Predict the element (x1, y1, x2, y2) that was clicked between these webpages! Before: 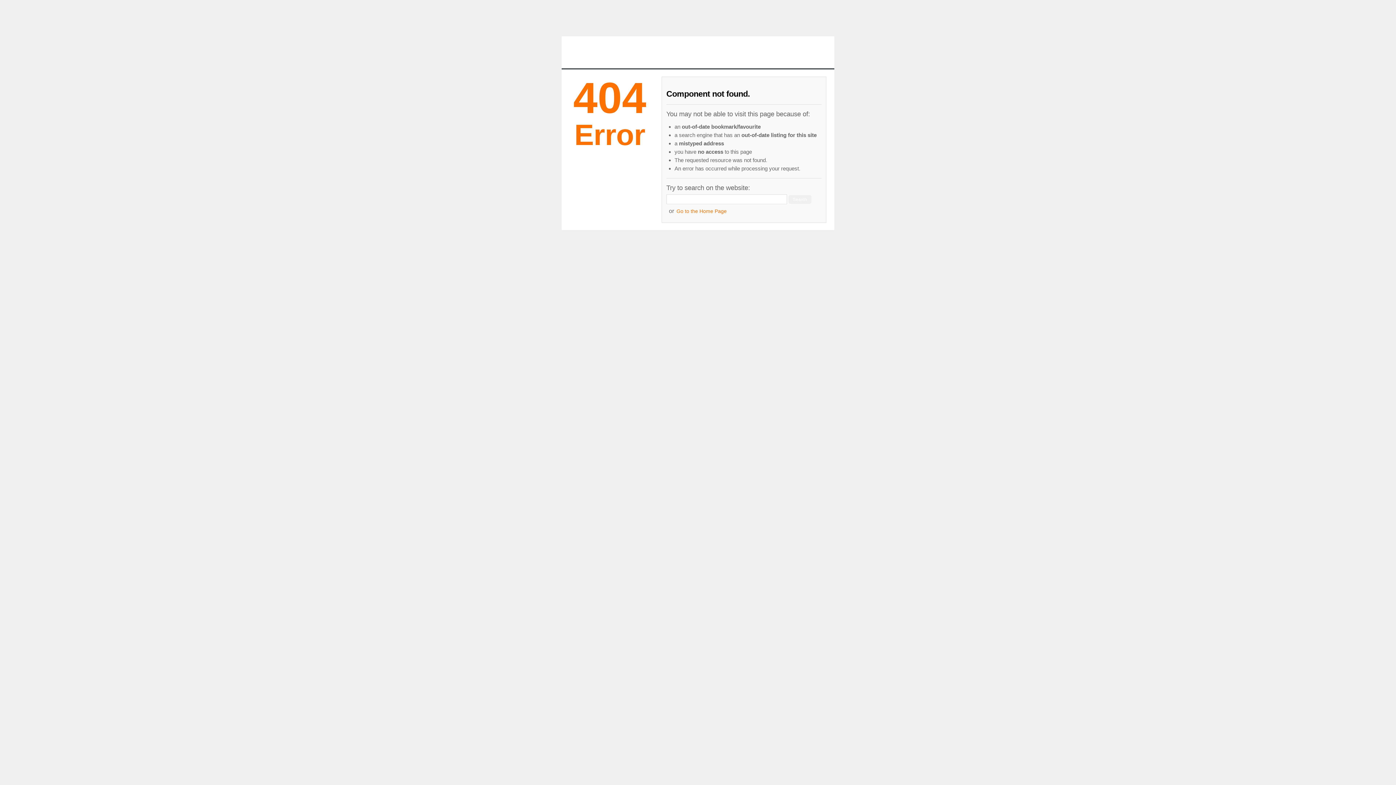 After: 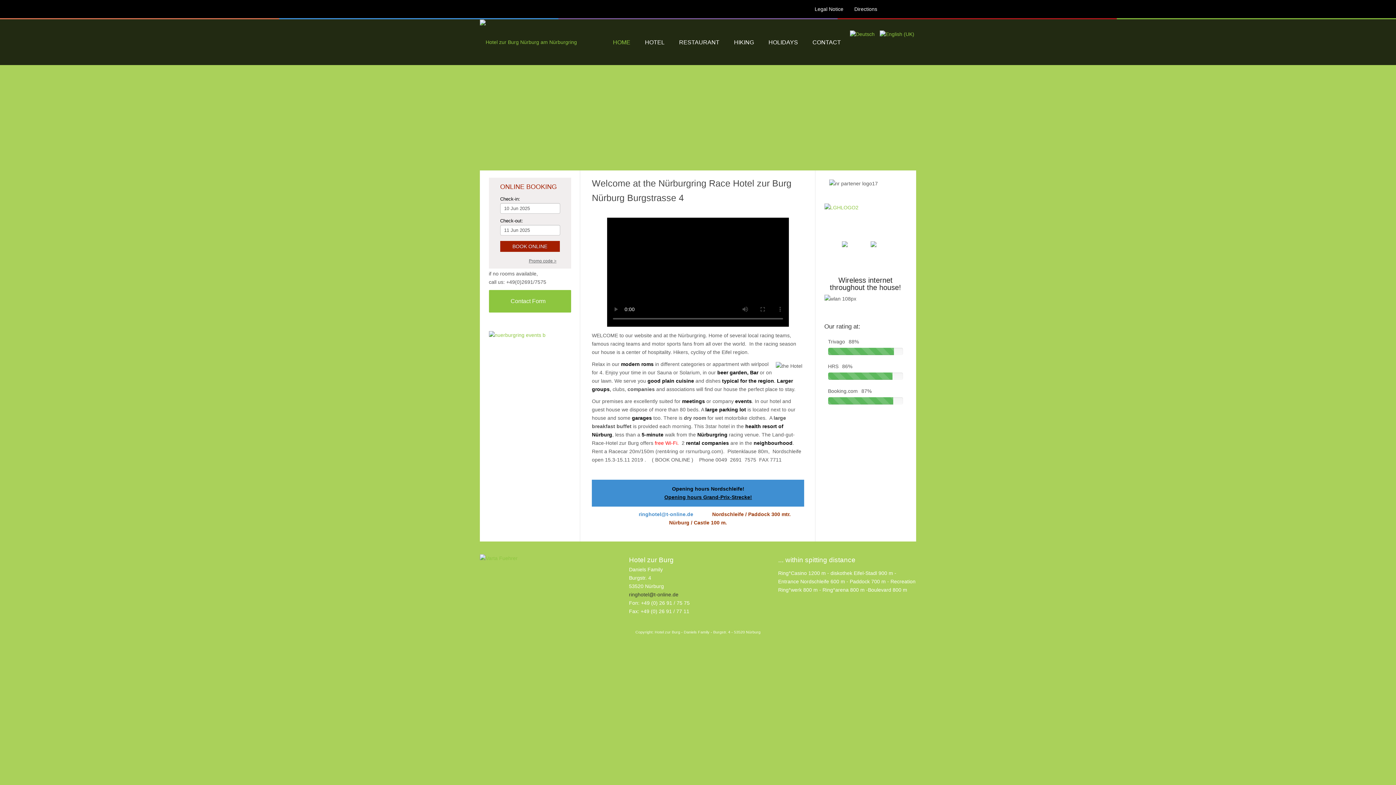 Action: label: Go to the Home Page bbox: (675, 207, 728, 214)